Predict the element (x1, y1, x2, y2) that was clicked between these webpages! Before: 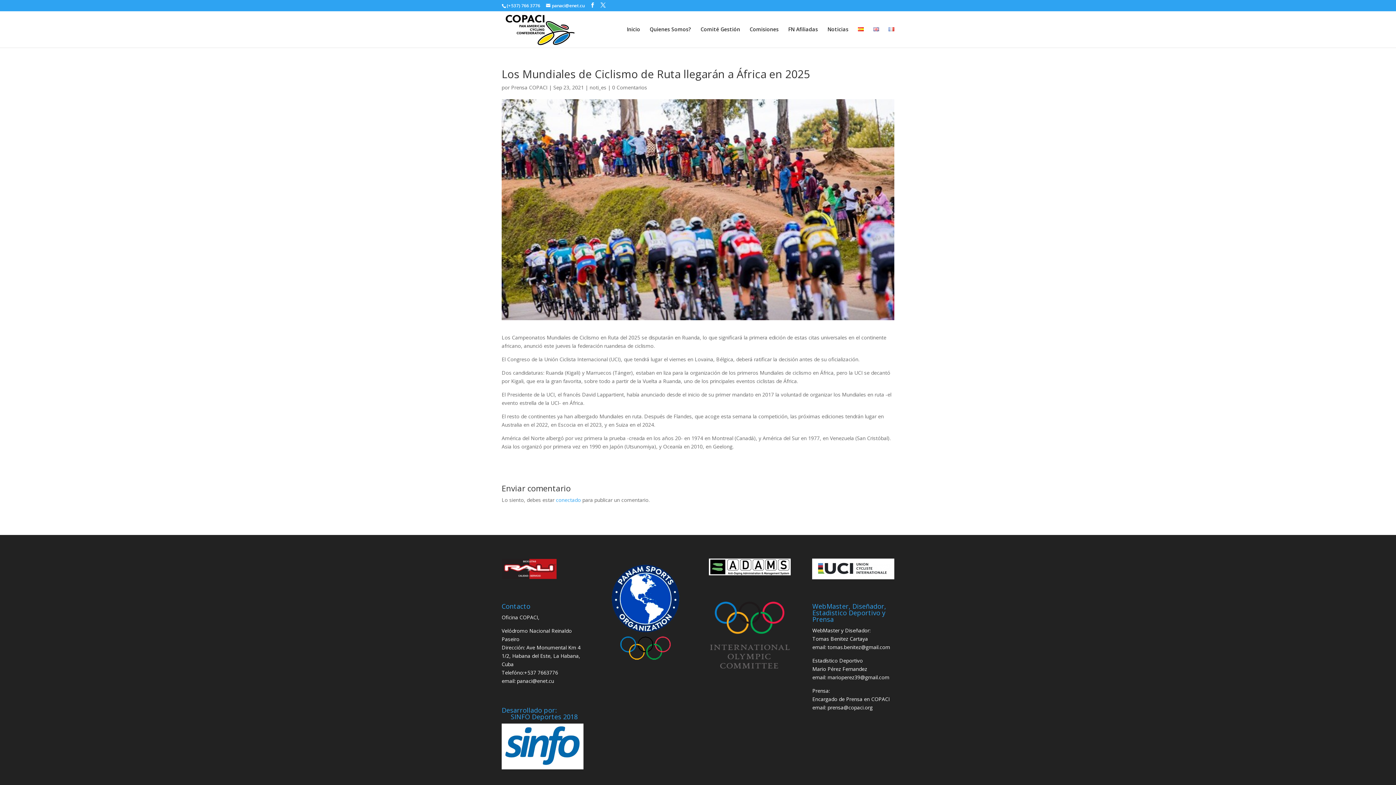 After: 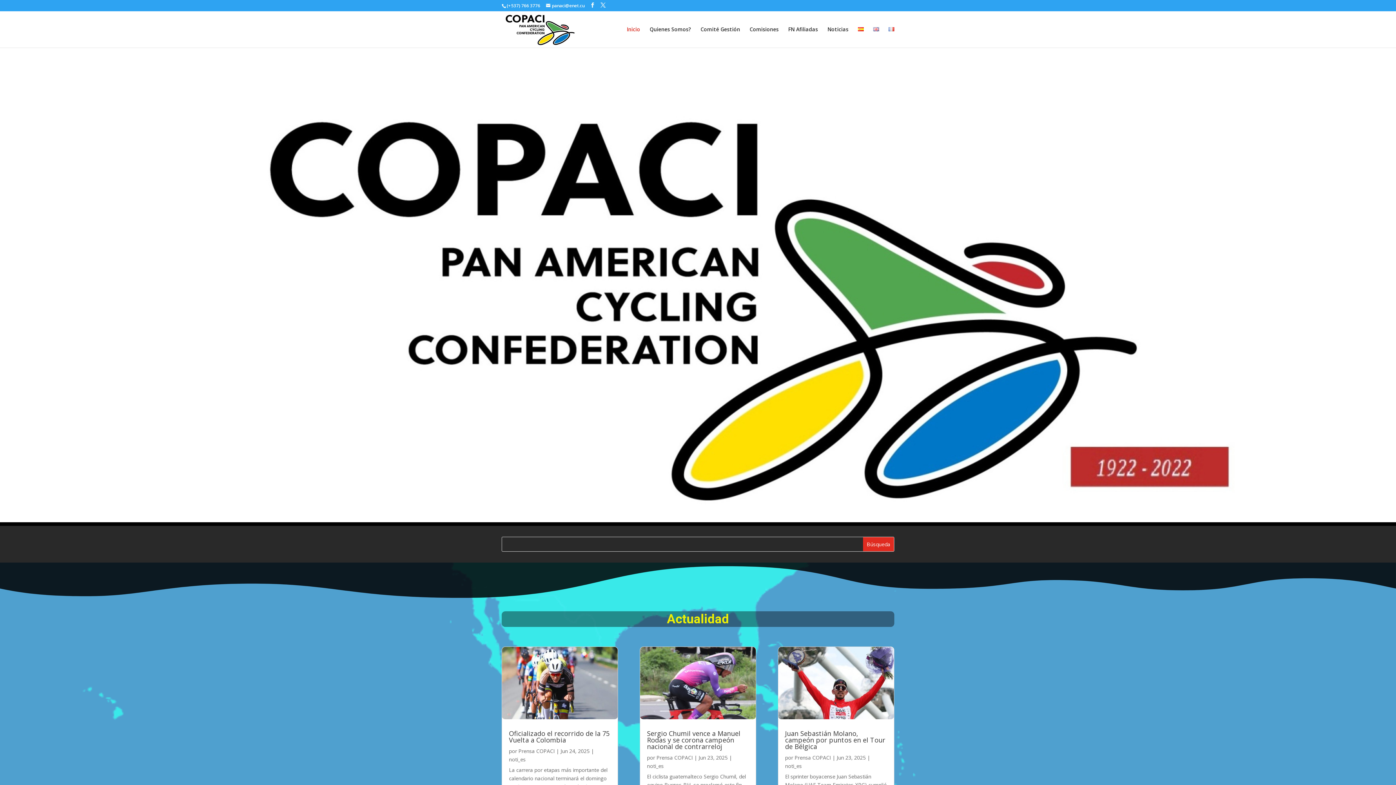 Action: bbox: (626, 26, 640, 47) label: Inicio